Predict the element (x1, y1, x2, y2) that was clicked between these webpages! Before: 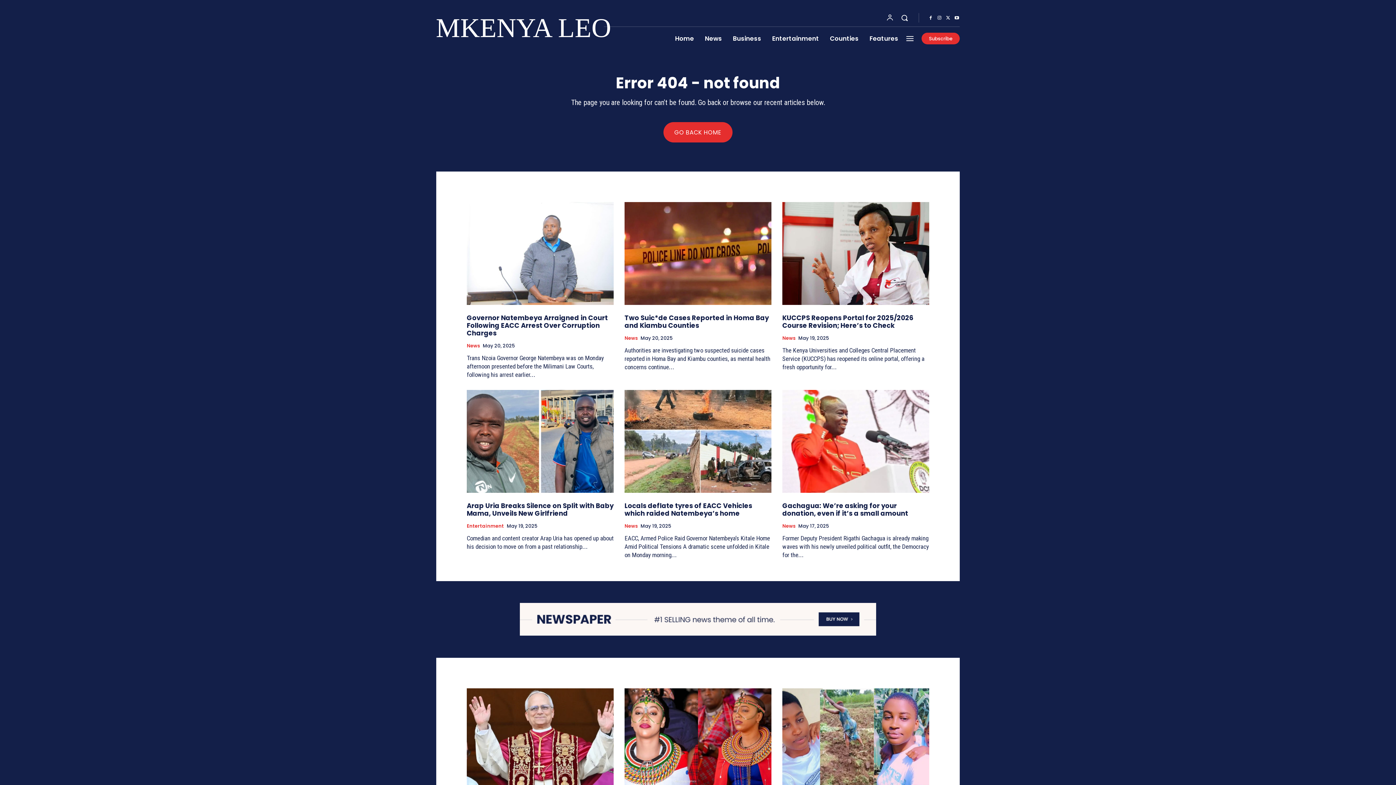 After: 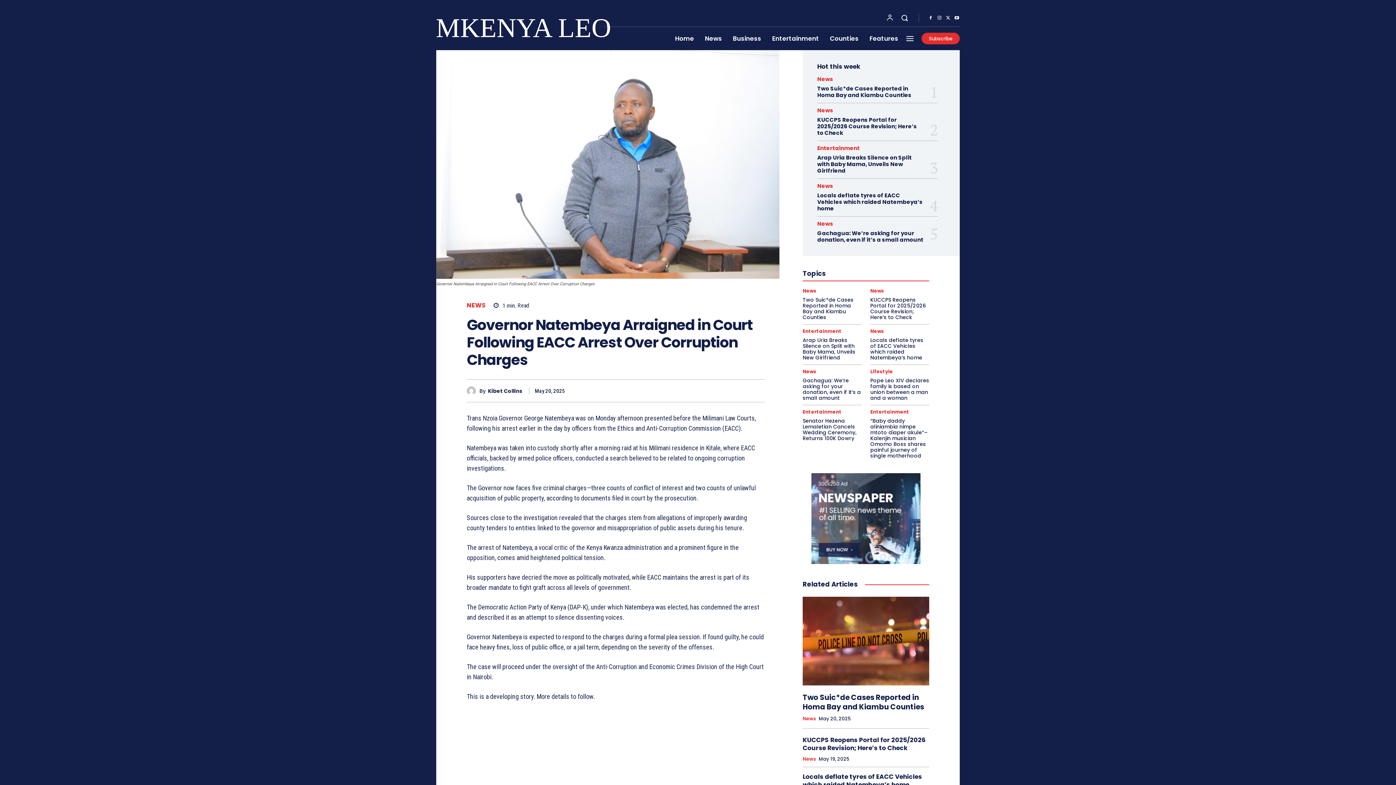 Action: bbox: (466, 313, 608, 337) label: Governor Natembeya Arraigned in Court Following EACC Arrest Over Corruption Charges